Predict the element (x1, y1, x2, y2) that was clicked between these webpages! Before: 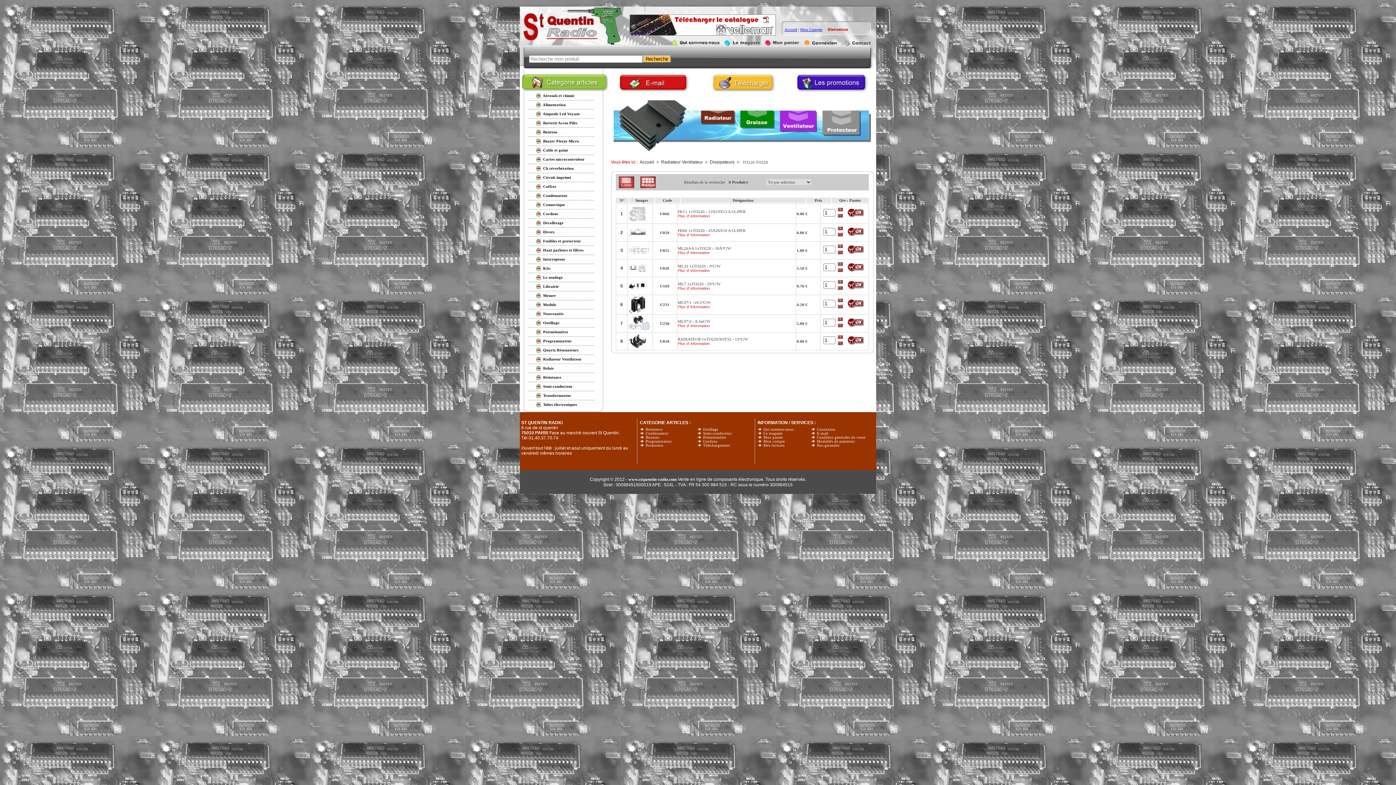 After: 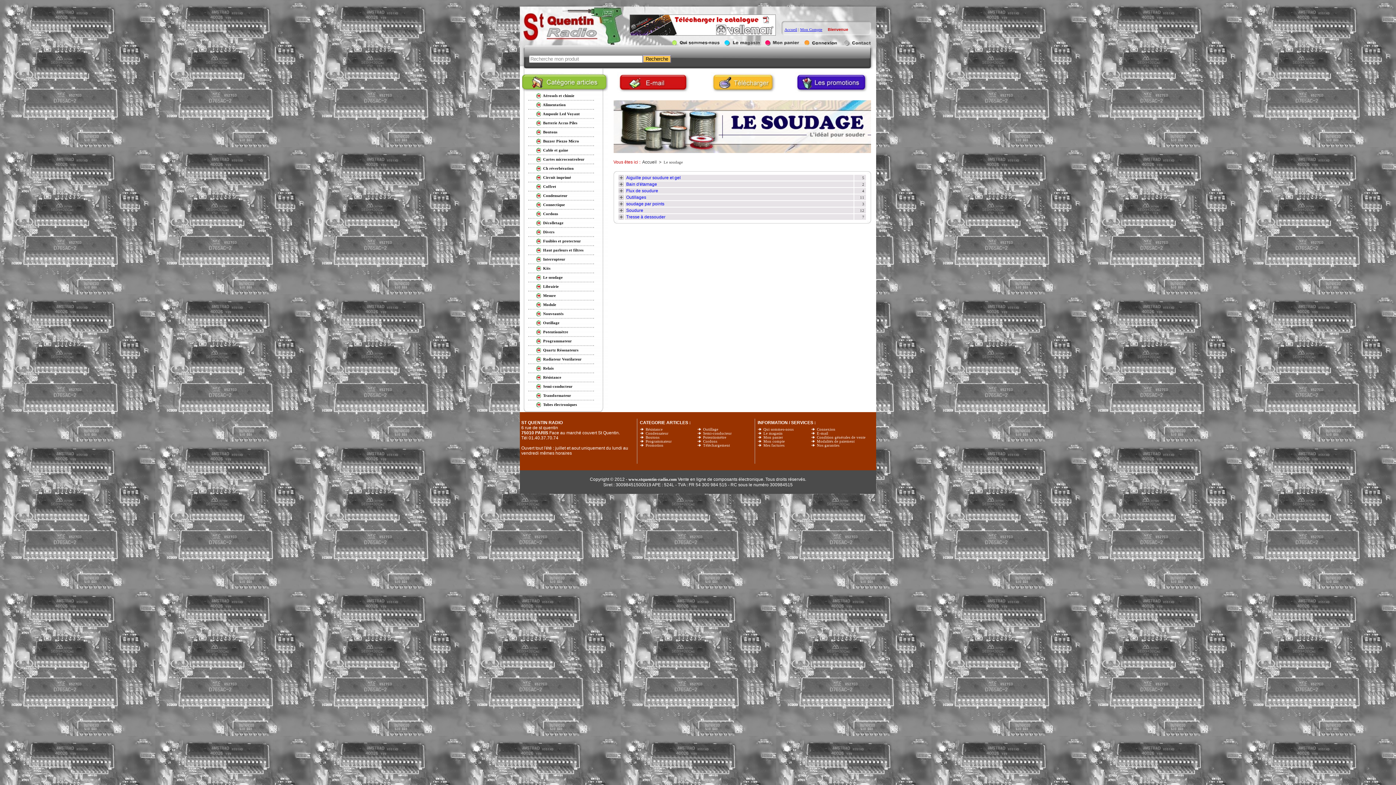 Action: bbox: (542, 275, 562, 279) label:  Le soudage